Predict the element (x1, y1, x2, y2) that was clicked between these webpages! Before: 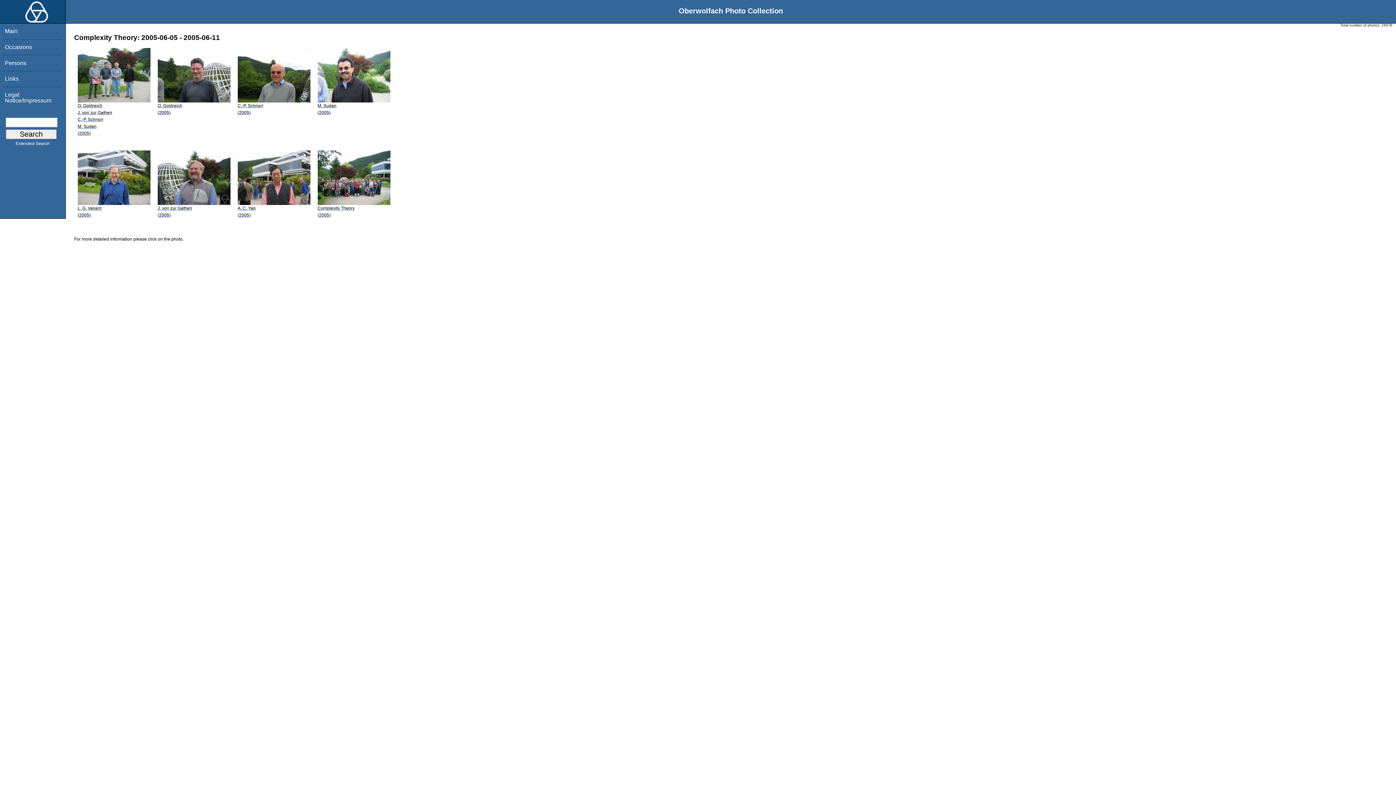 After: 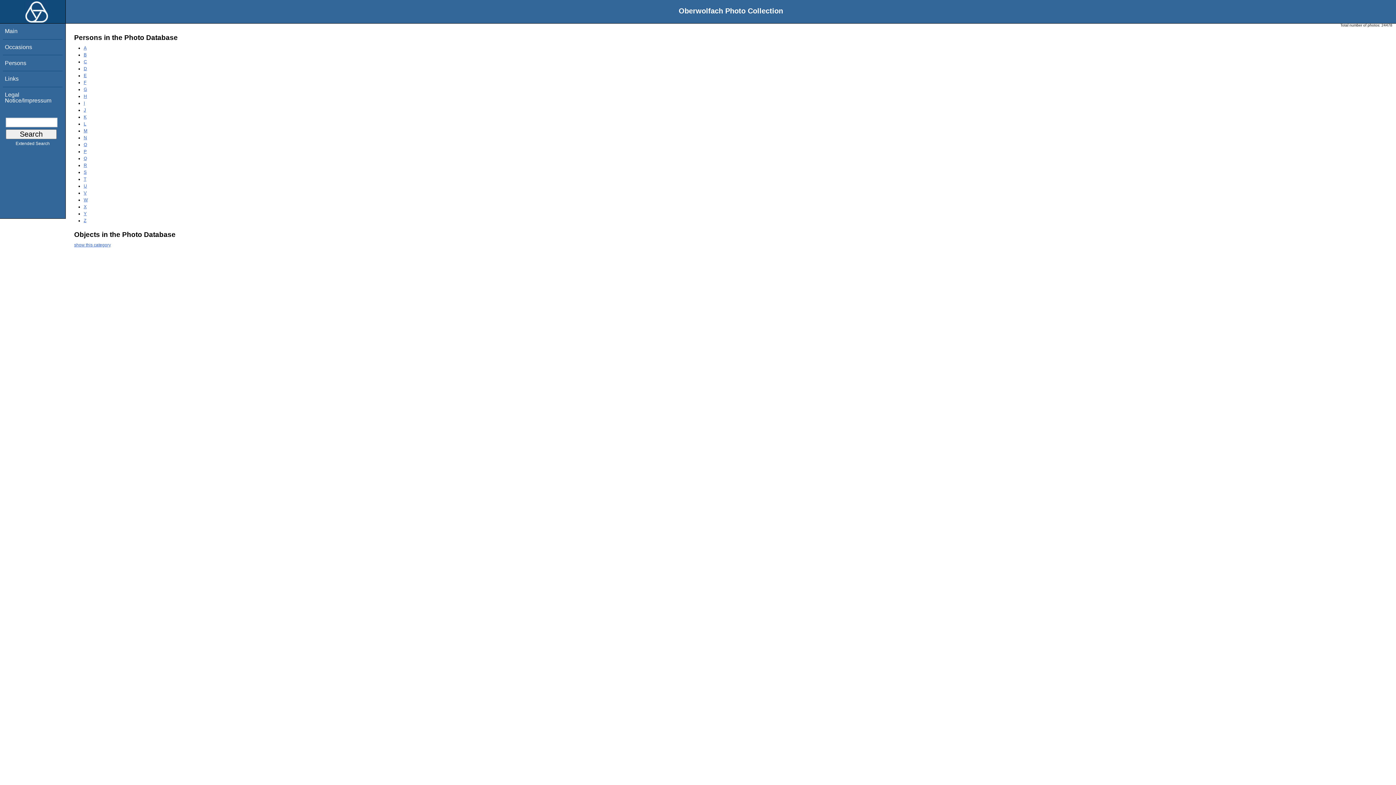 Action: label: Persons bbox: (4, 59, 26, 66)